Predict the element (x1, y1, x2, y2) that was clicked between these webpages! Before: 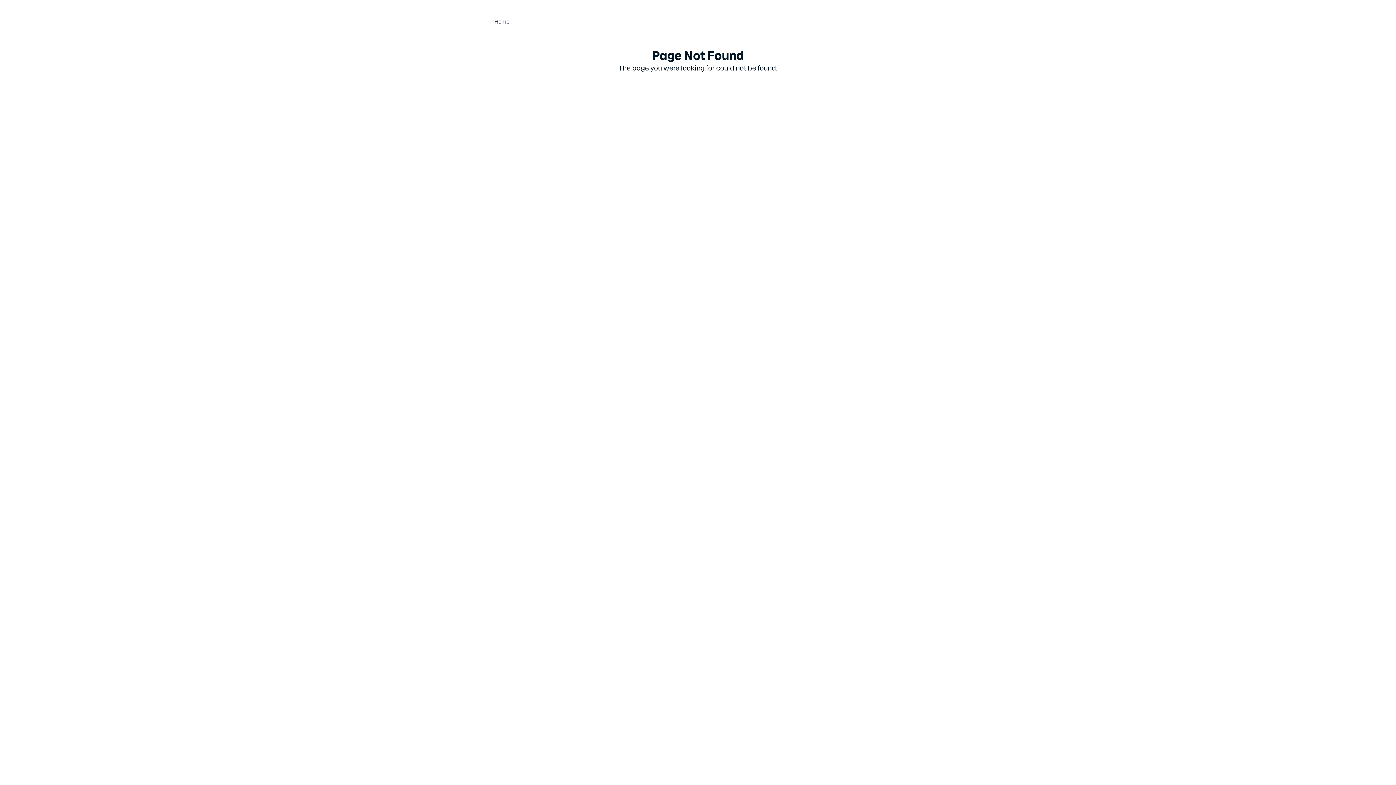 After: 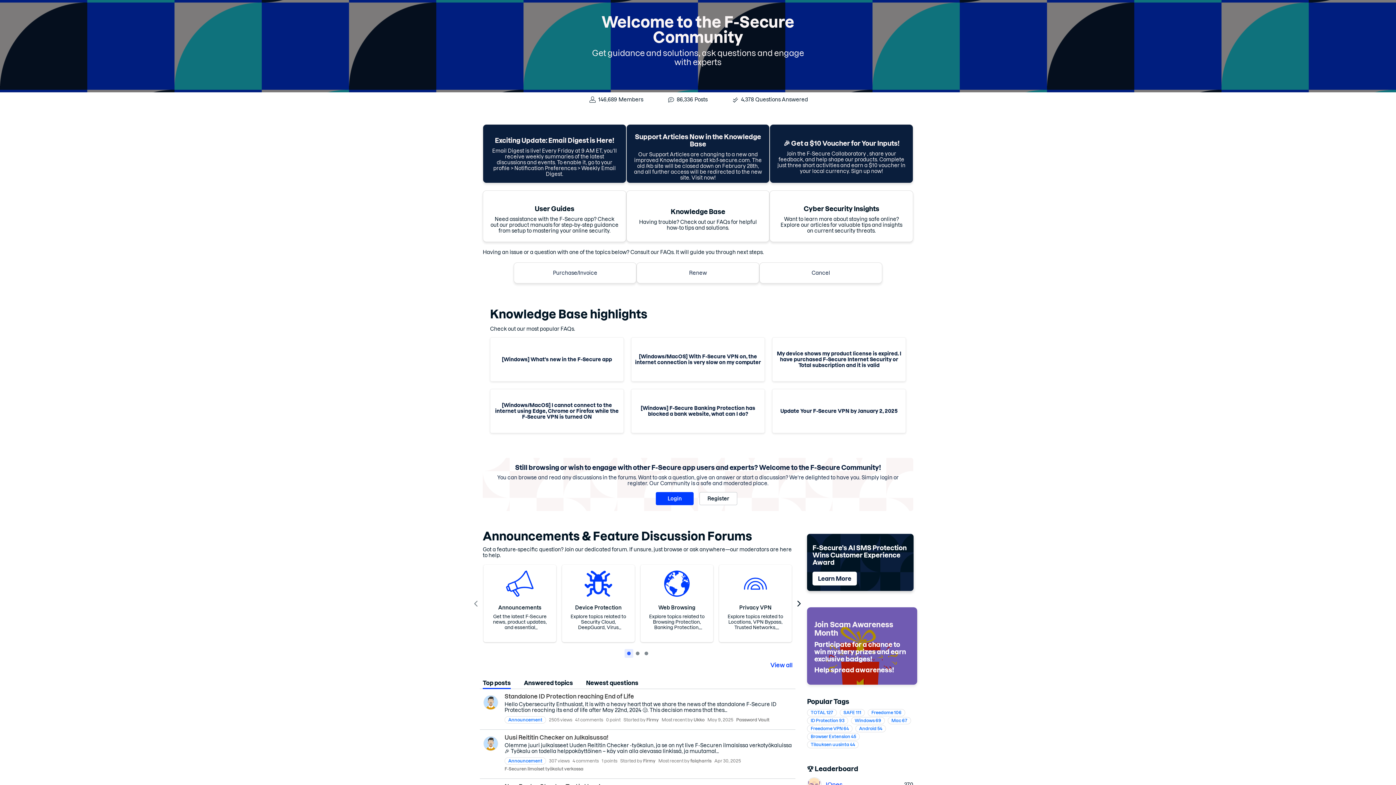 Action: bbox: (494, 18, 509, 24) label: Home